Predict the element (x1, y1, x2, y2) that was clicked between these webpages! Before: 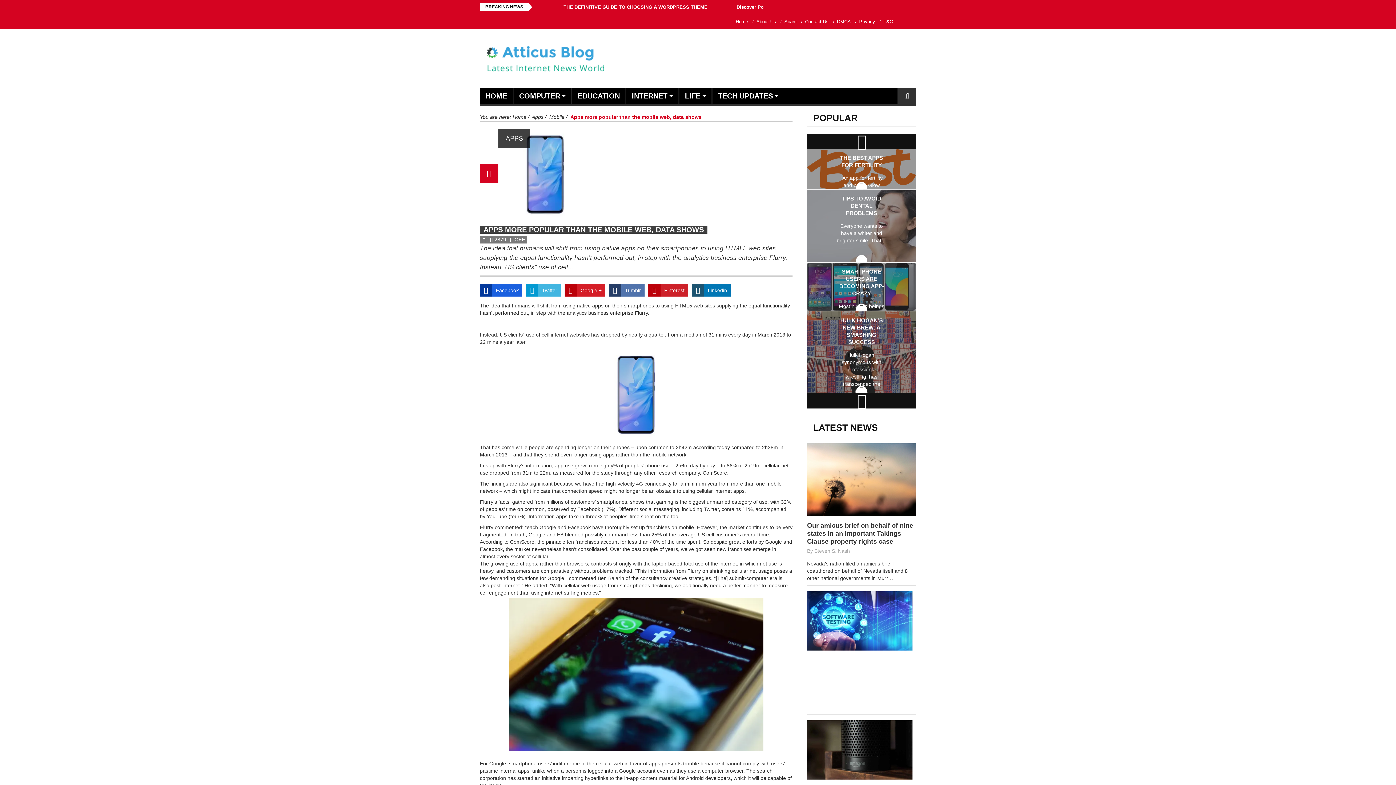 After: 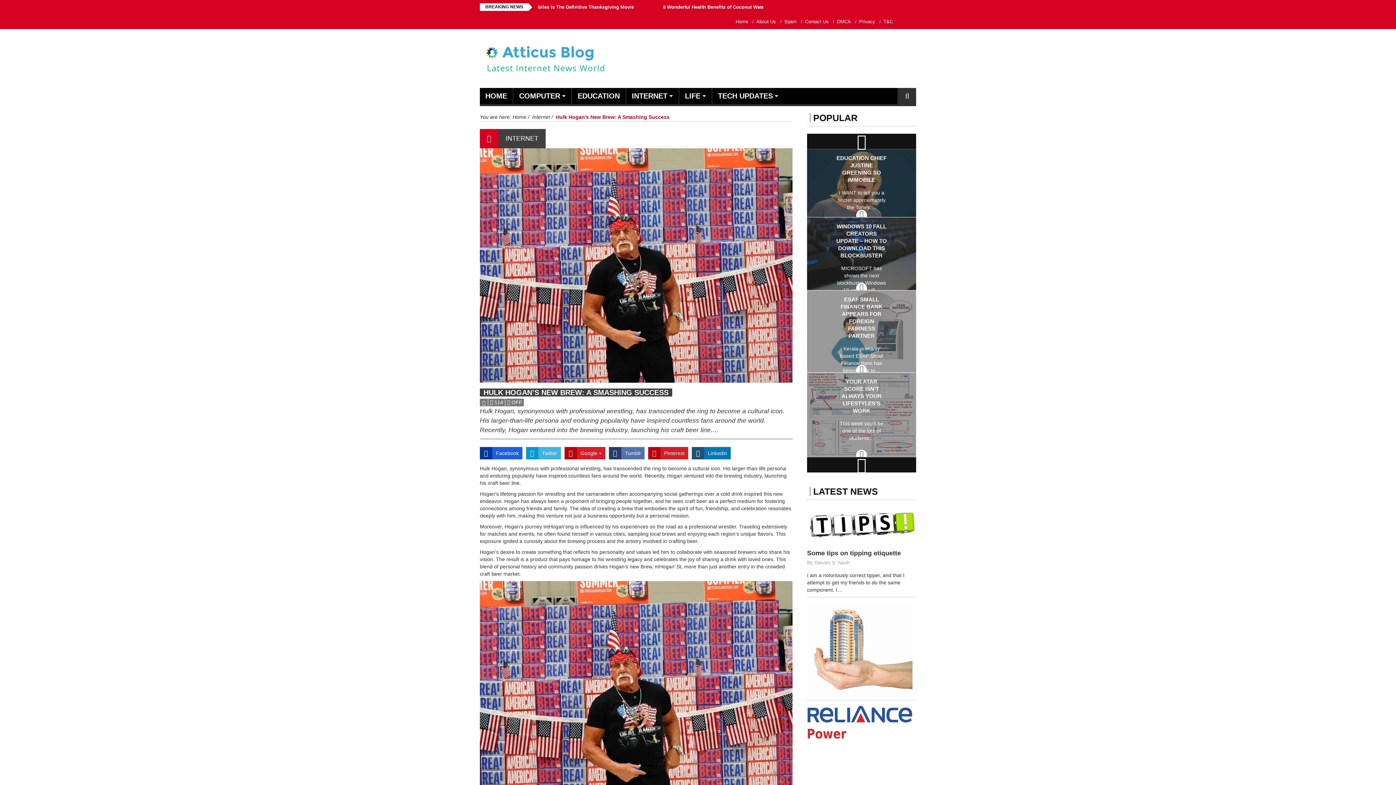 Action: bbox: (856, 386, 867, 397)